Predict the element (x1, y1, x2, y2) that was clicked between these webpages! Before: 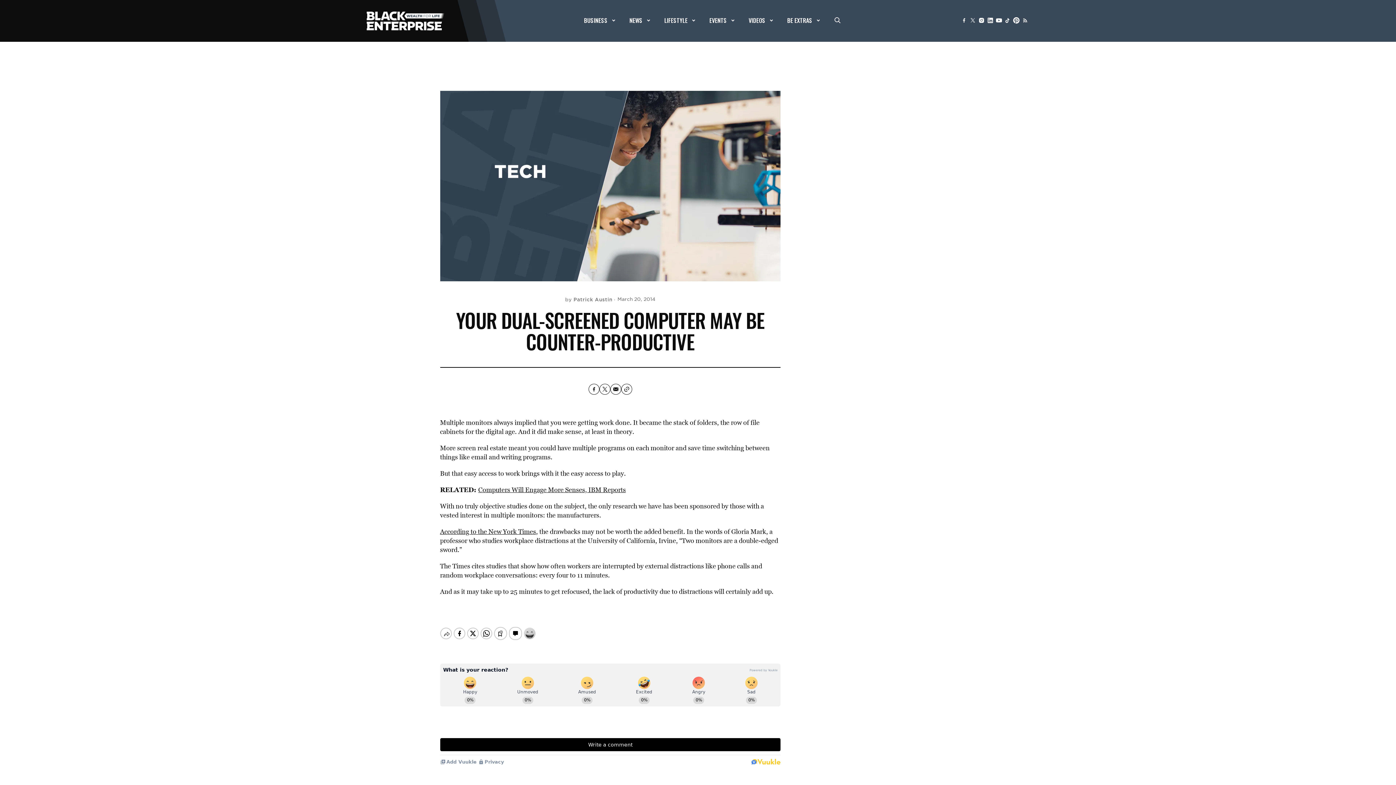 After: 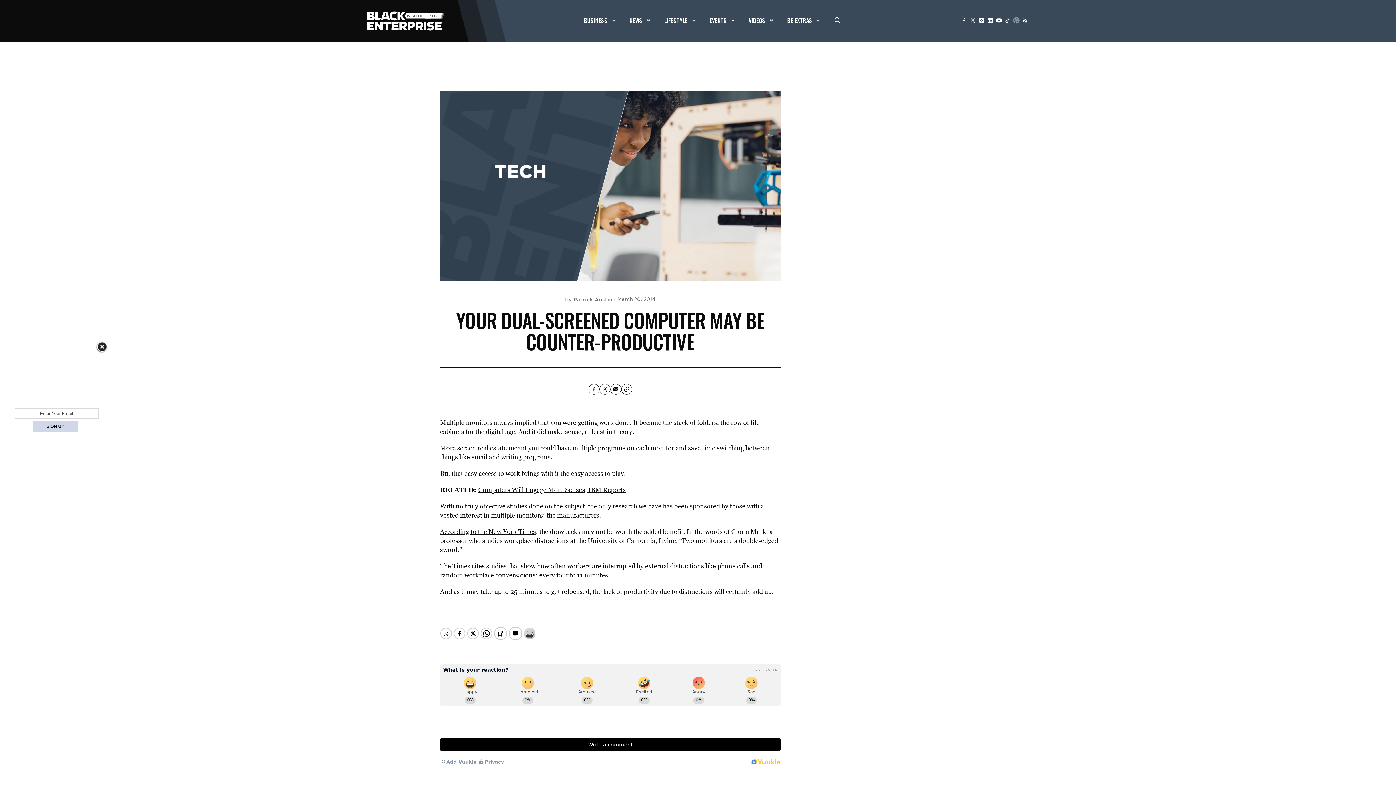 Action: bbox: (1012, 16, 1021, 24)